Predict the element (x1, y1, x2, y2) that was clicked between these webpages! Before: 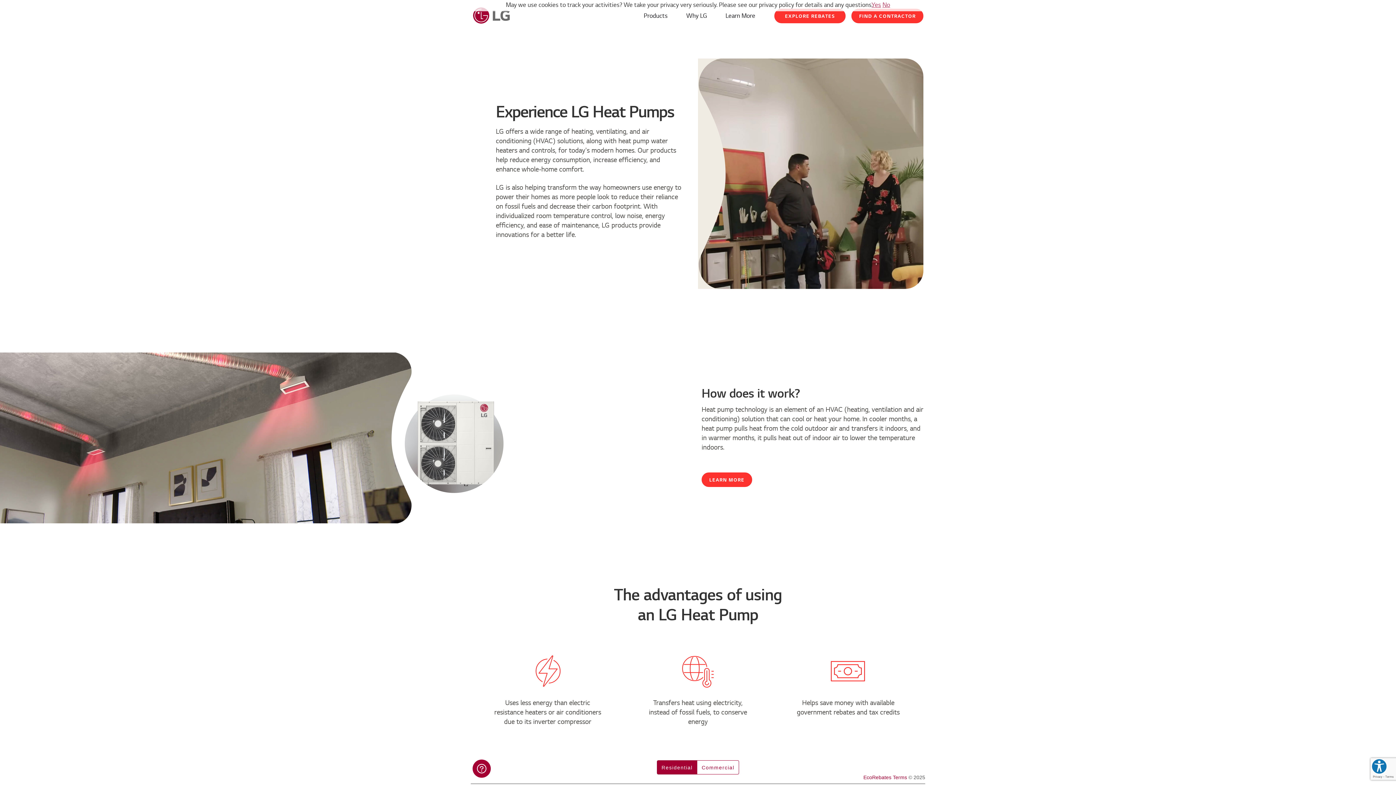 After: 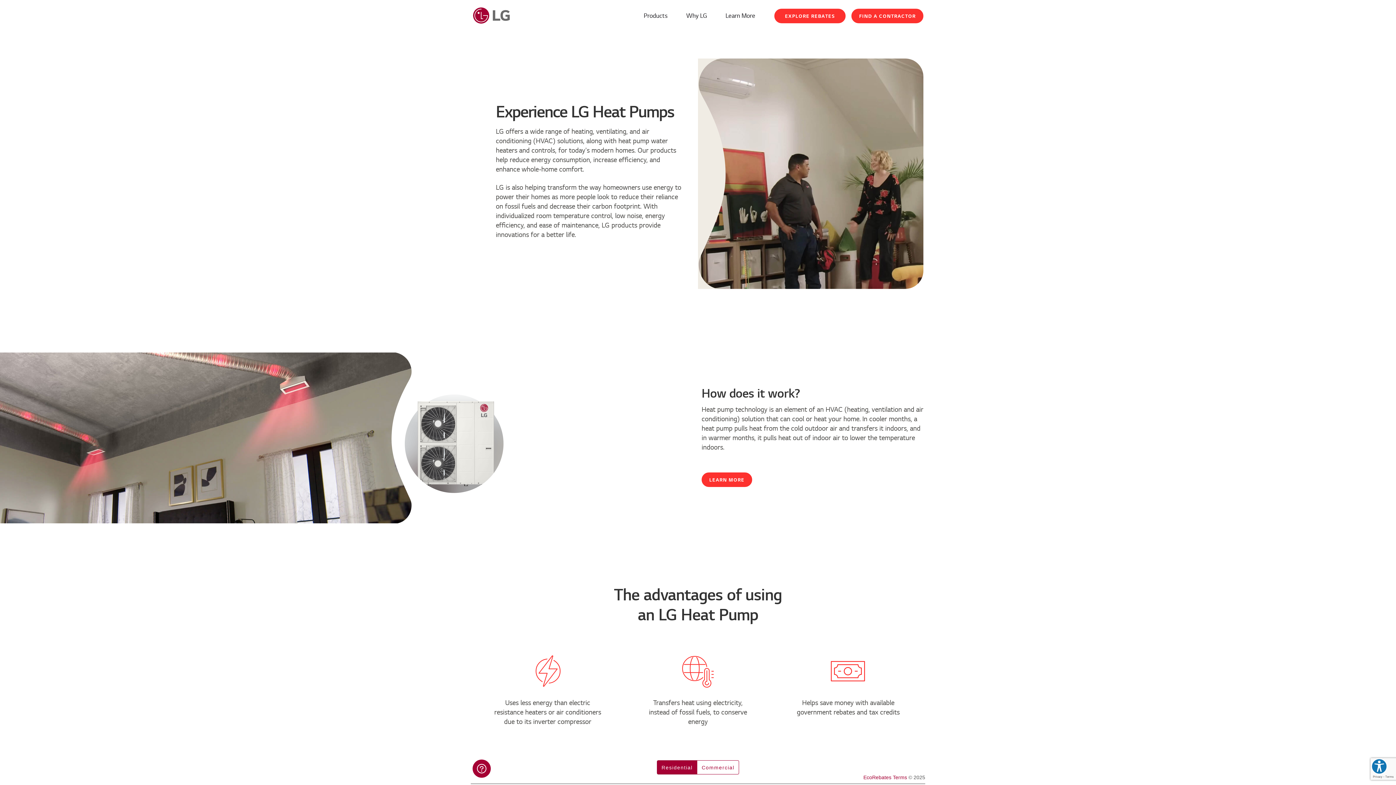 Action: bbox: (871, 2, 881, 8) label: Yes